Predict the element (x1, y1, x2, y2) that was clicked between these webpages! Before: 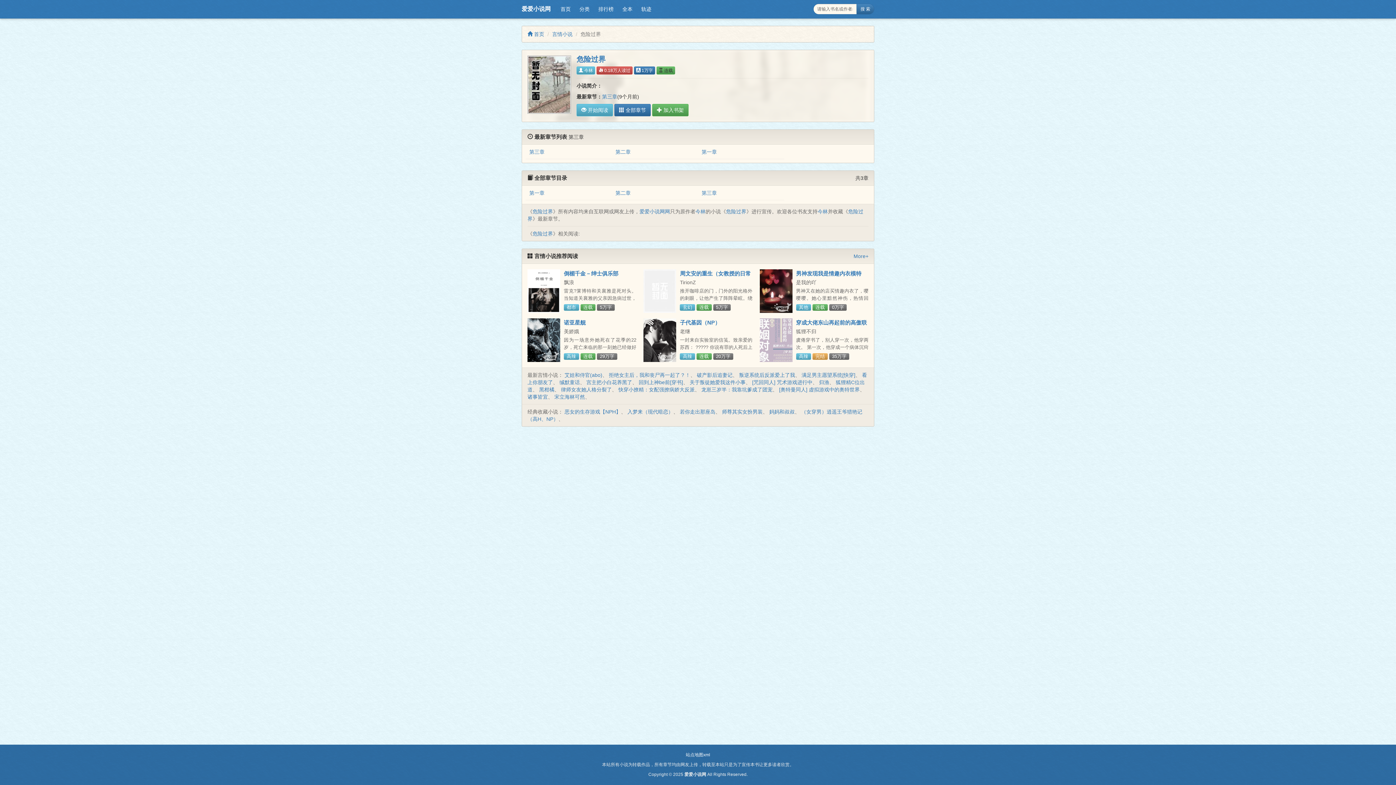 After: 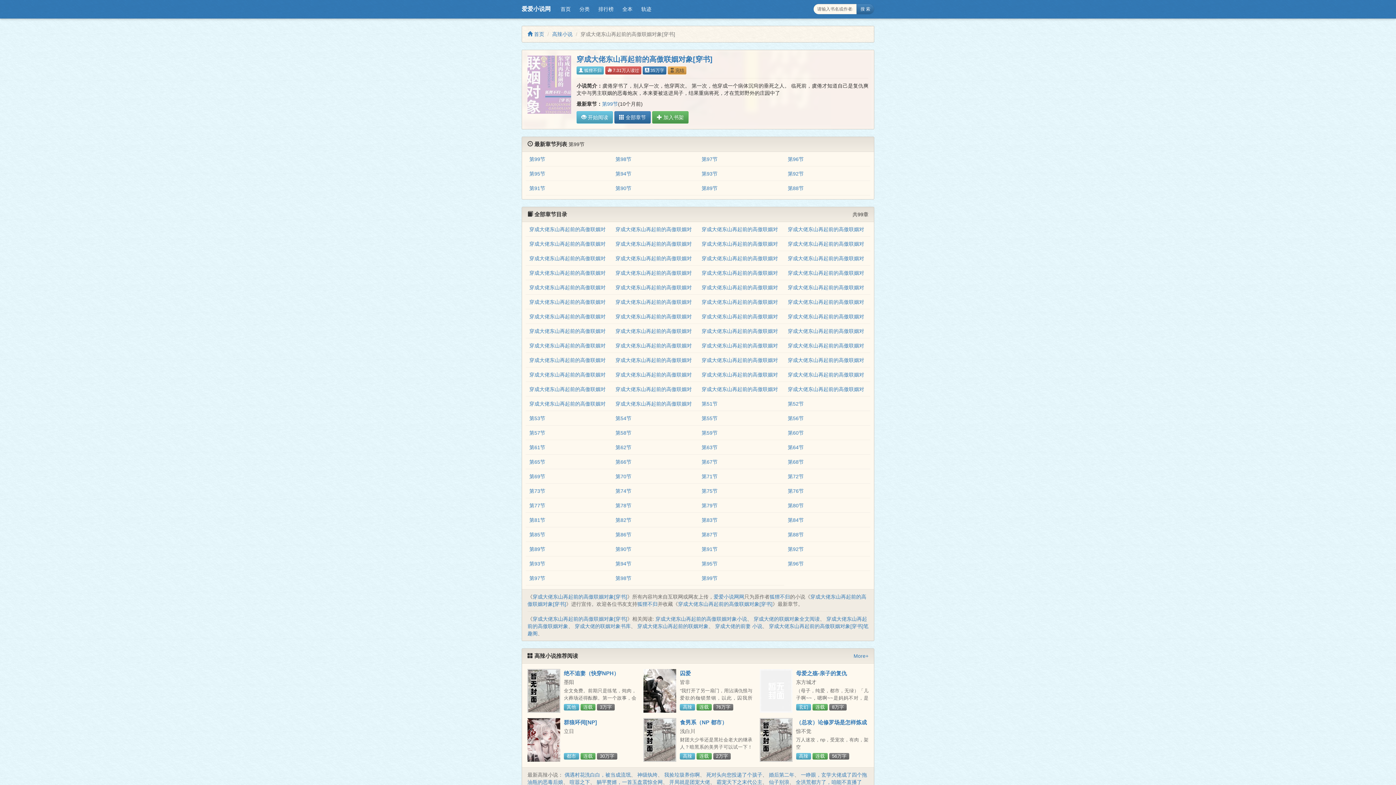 Action: bbox: (759, 318, 792, 362)